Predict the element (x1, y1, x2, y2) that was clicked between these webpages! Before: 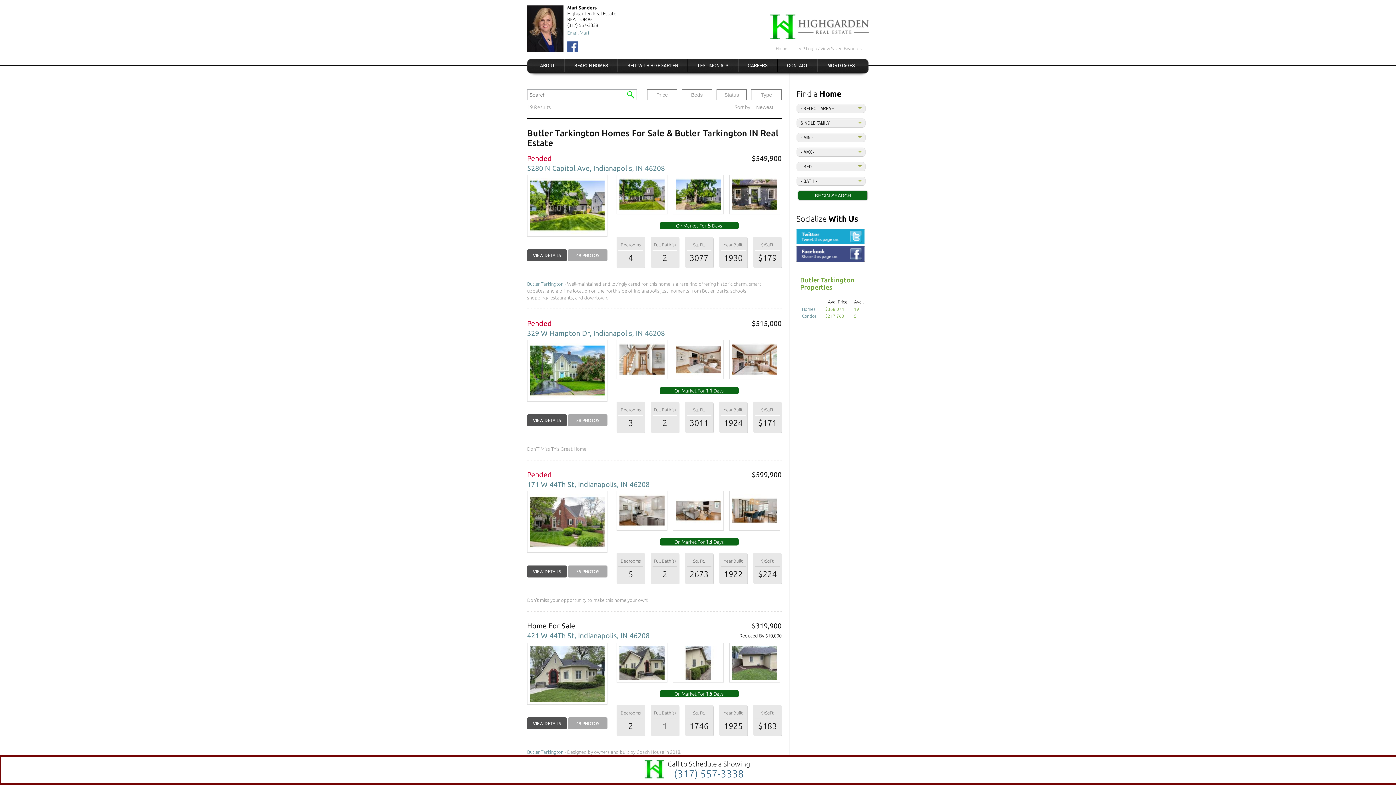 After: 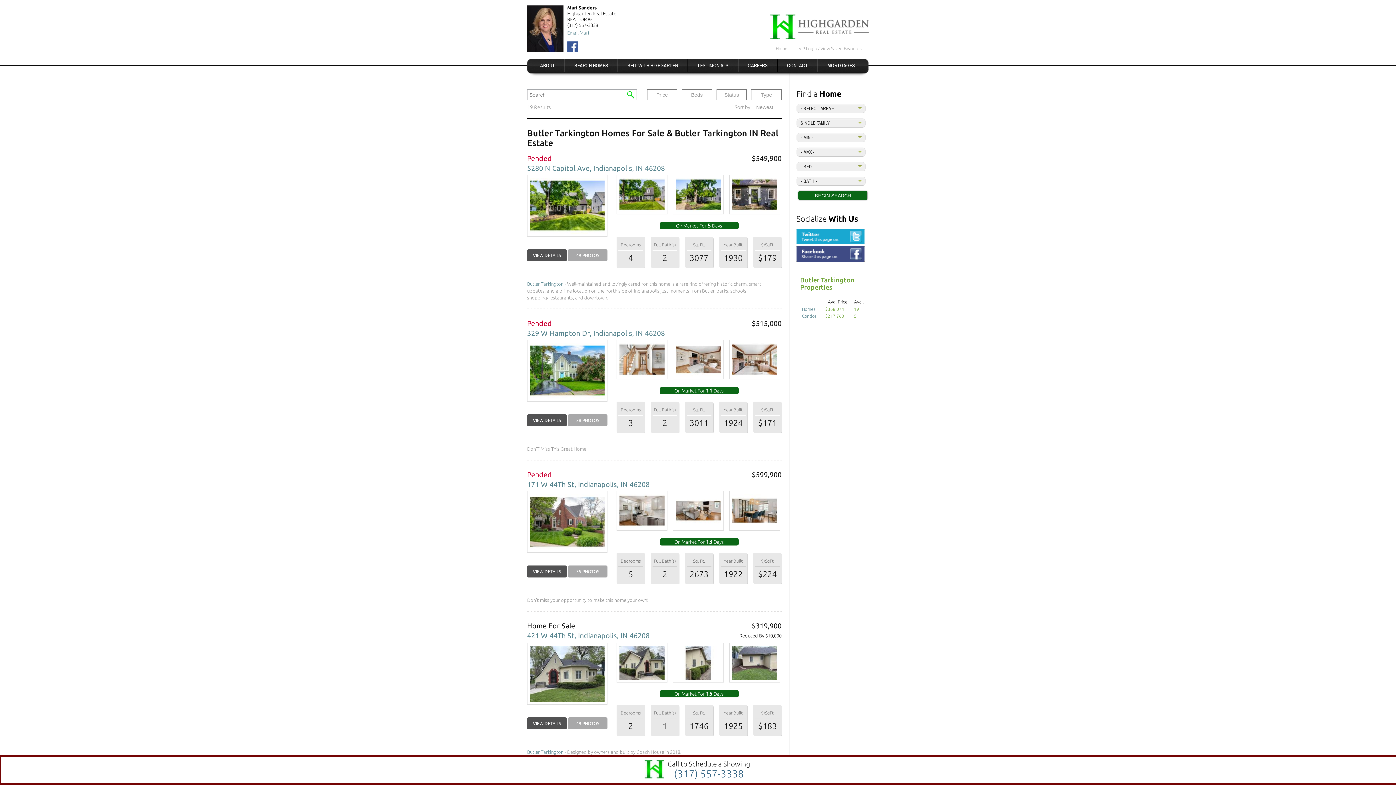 Action: bbox: (547, 266, 587, 273)